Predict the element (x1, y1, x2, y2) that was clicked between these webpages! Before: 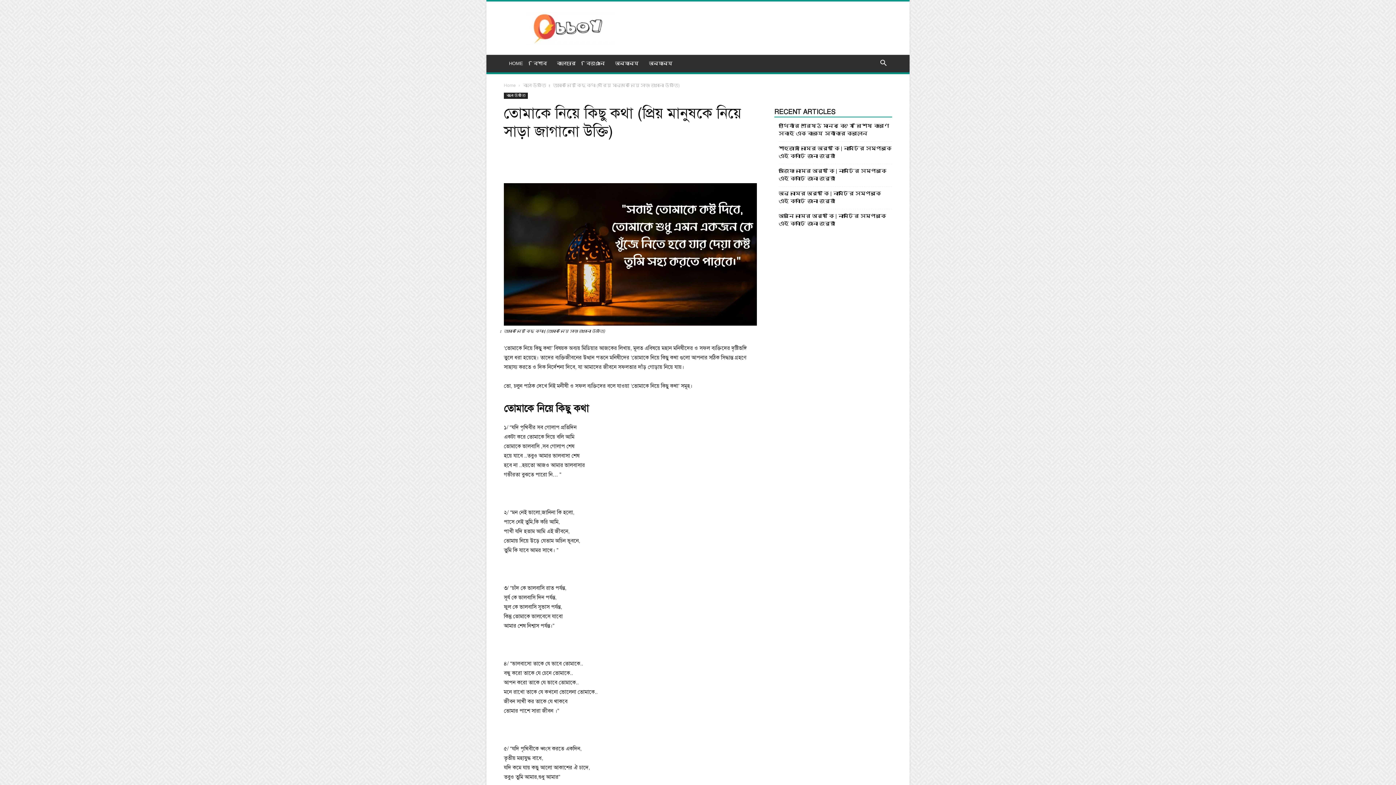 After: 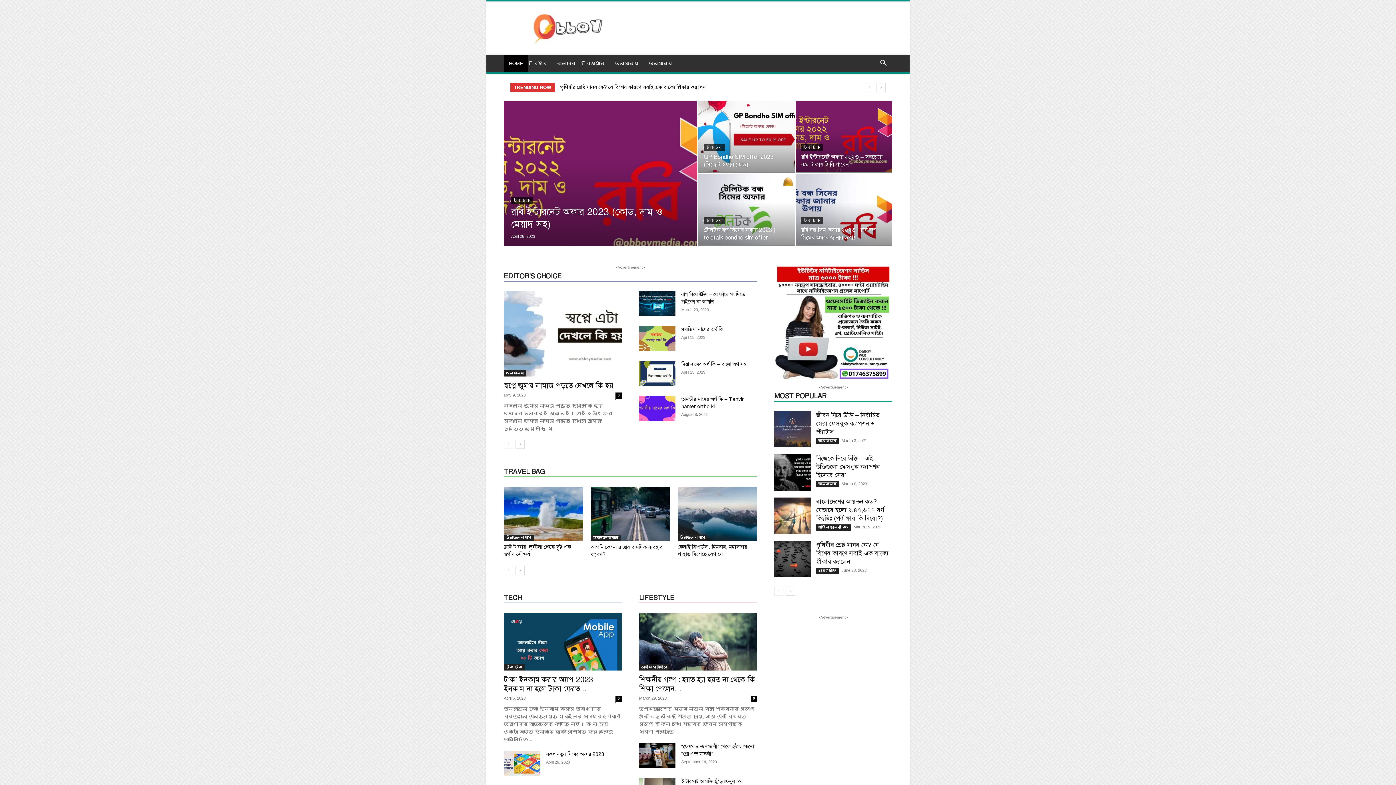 Action: label: Home bbox: (504, 82, 516, 88)